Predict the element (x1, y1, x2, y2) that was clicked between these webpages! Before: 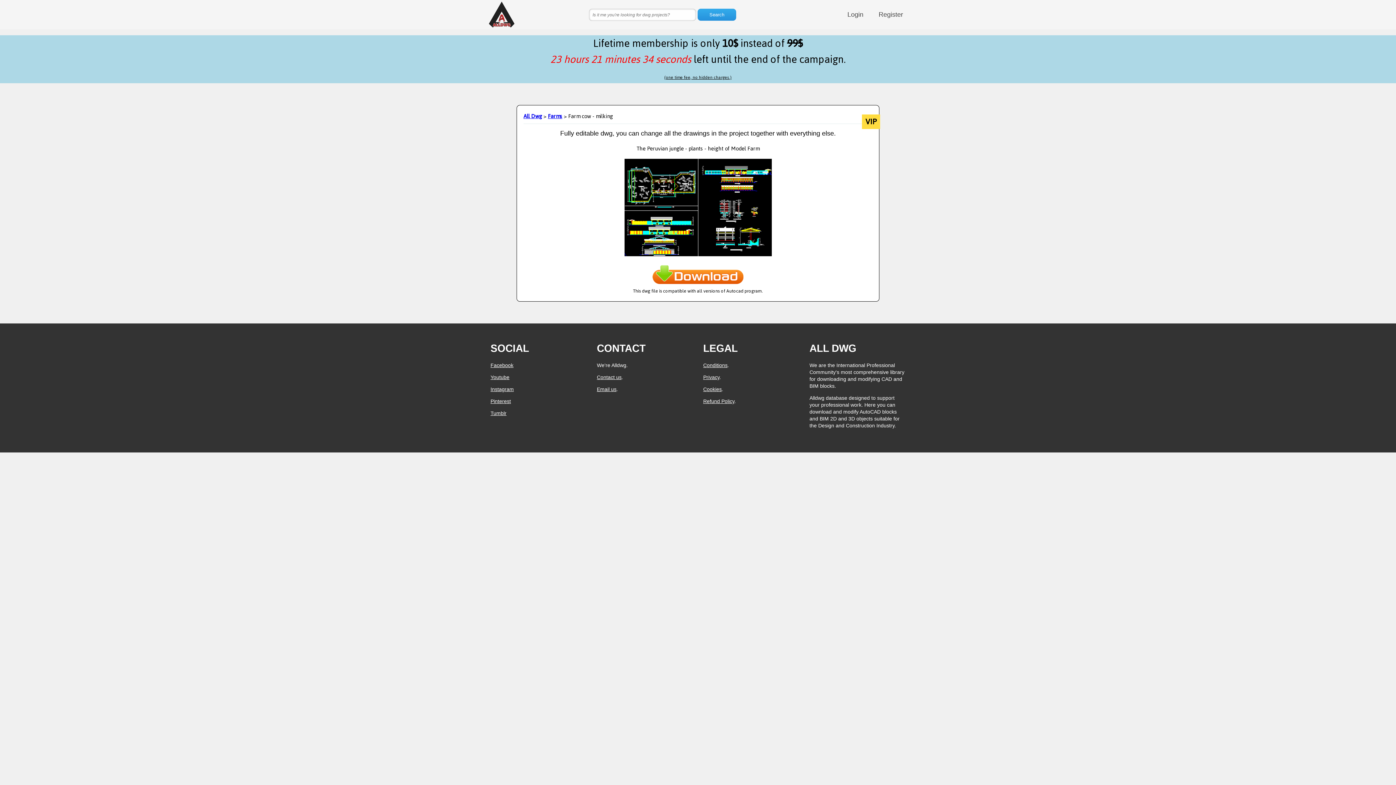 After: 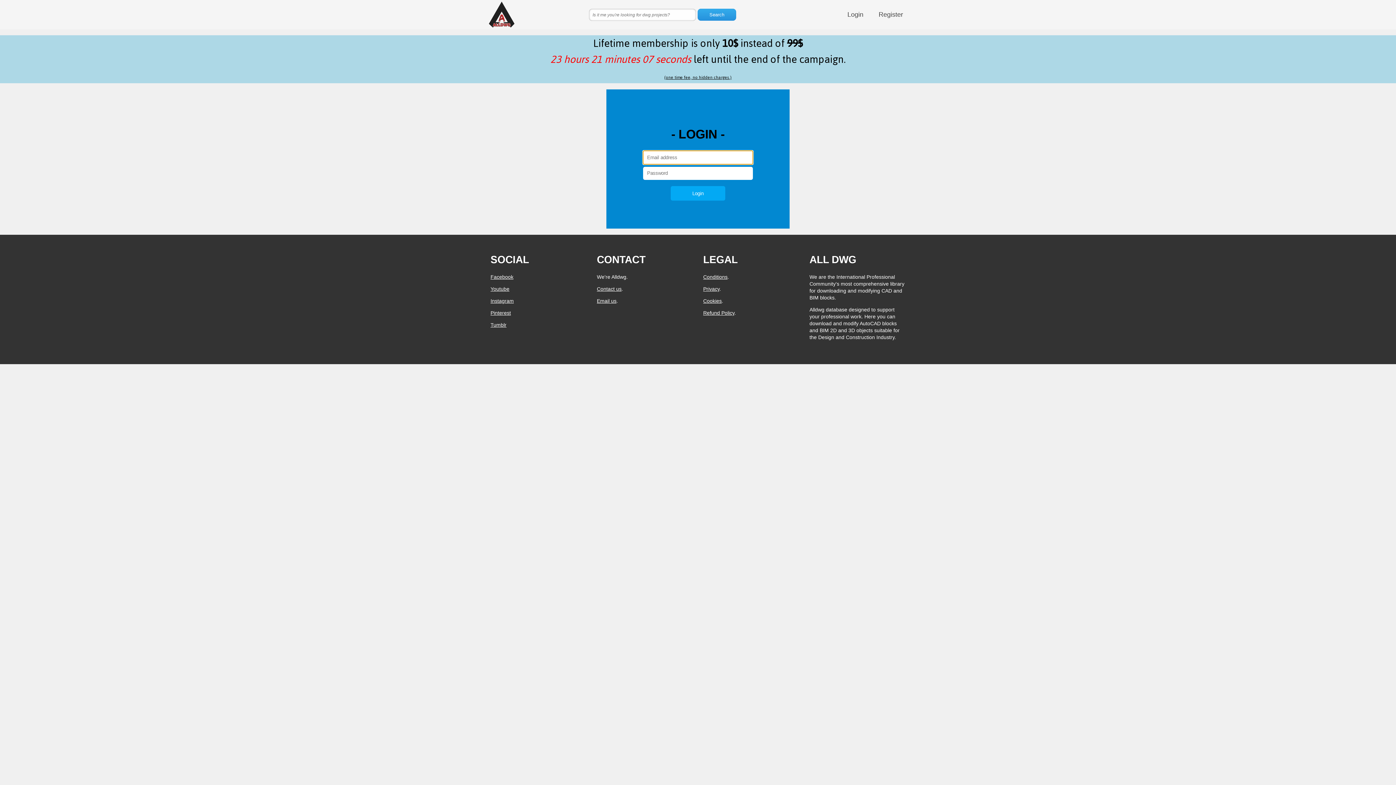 Action: label: Login bbox: (840, 3, 871, 25)